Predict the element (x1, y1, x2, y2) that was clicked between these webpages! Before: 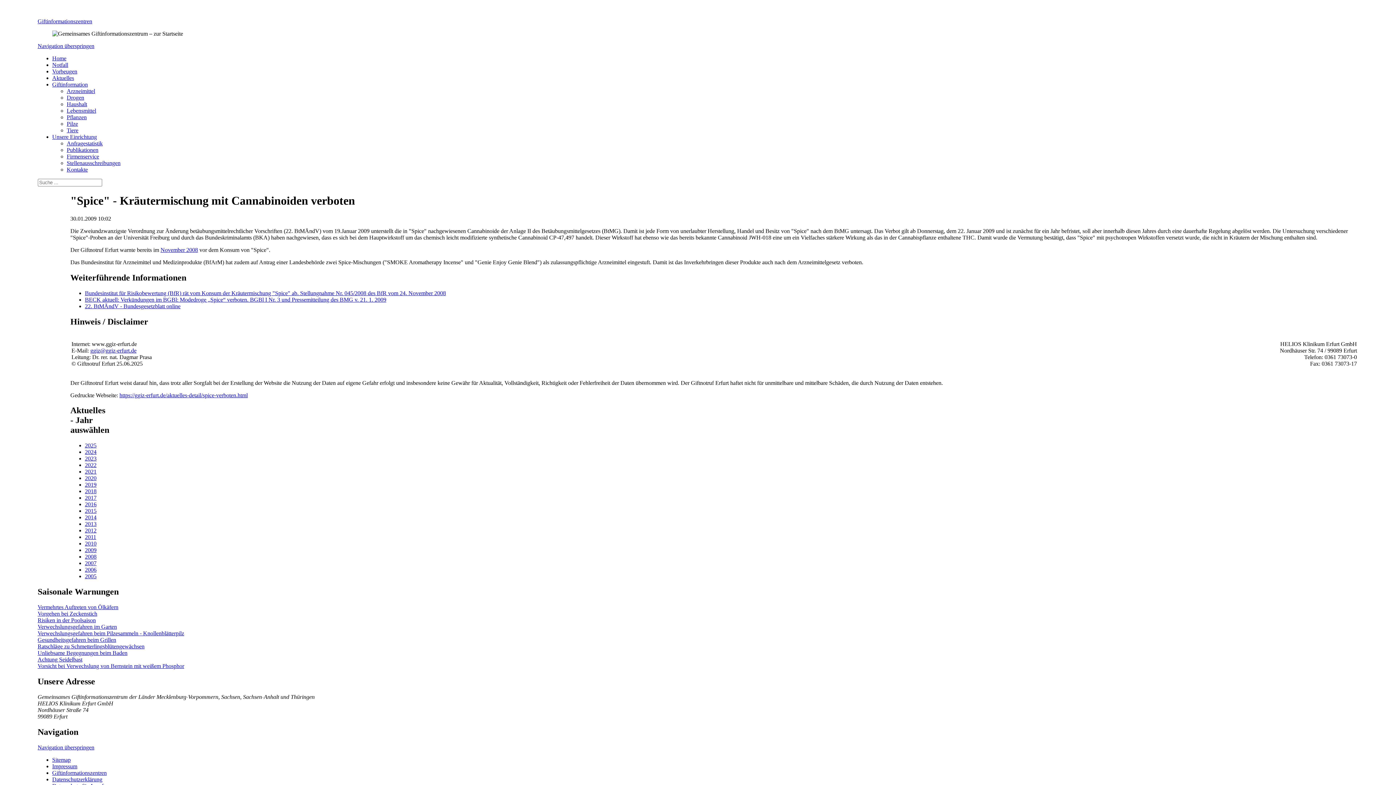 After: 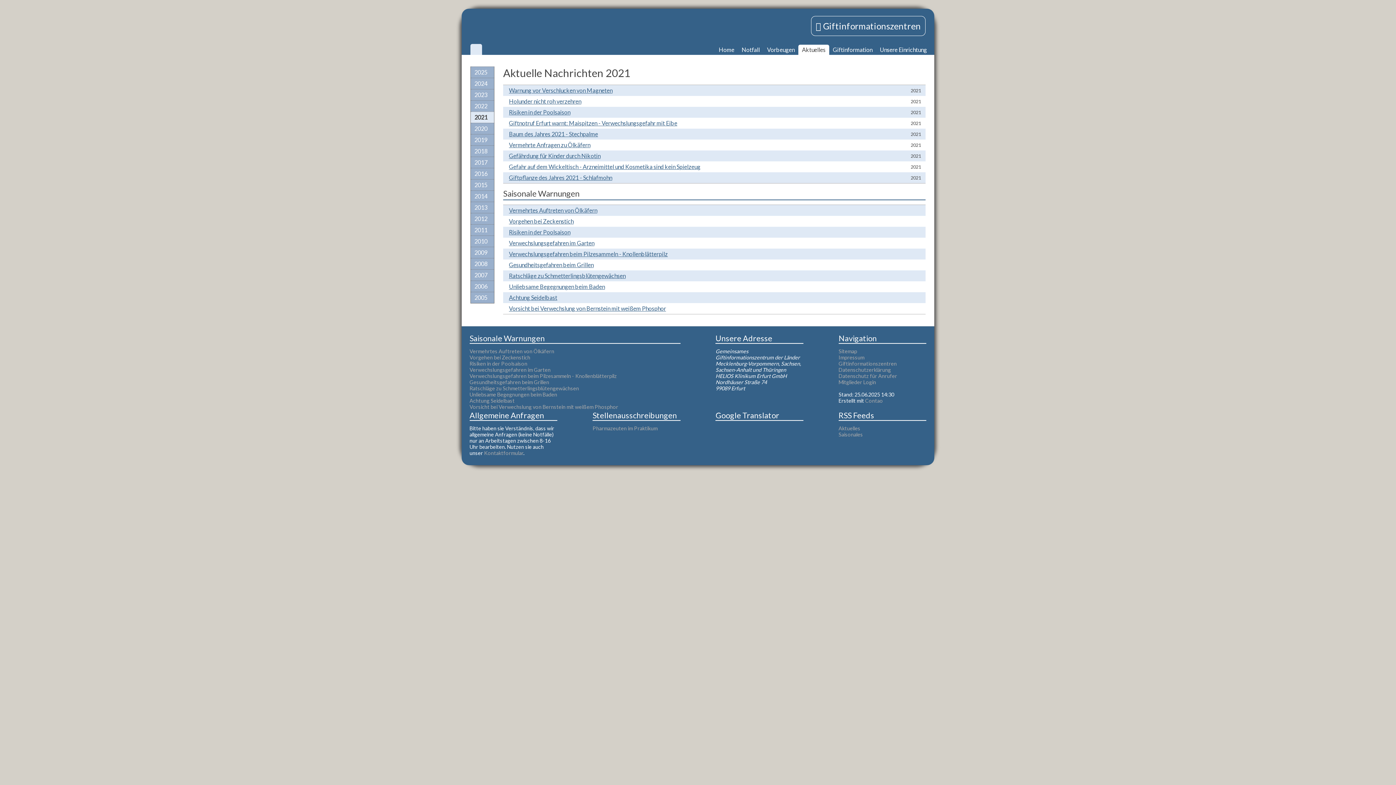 Action: bbox: (84, 468, 96, 475) label: 2021